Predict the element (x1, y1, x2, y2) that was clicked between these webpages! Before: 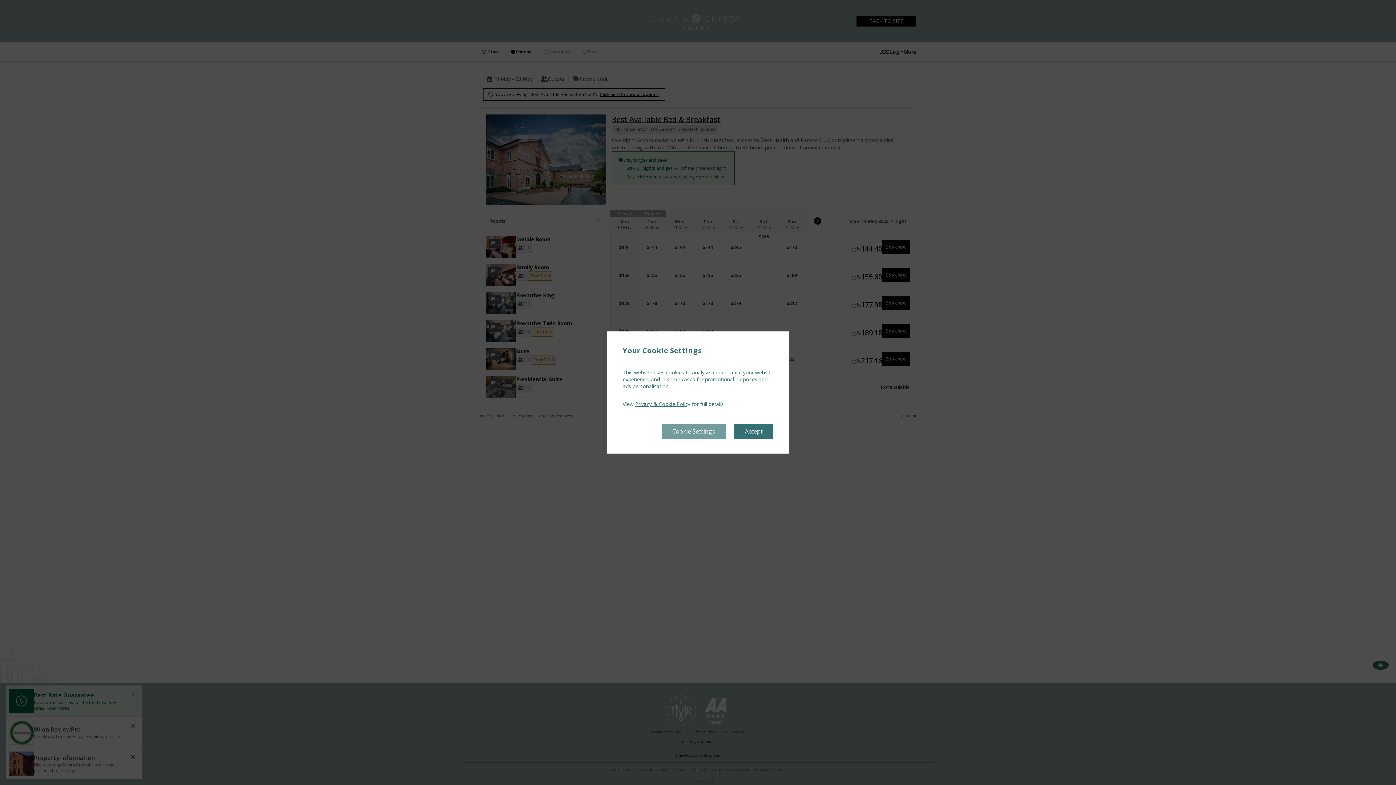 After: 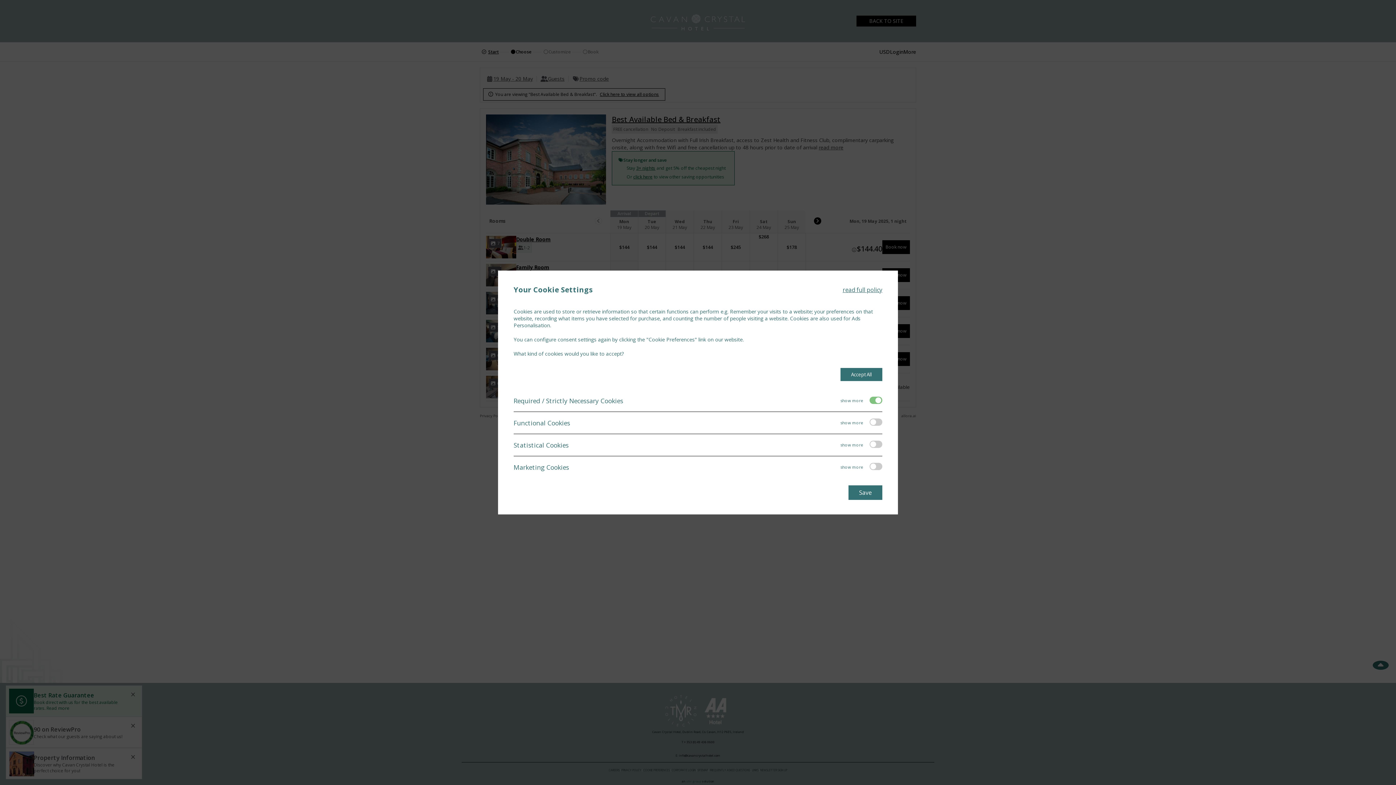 Action: bbox: (661, 424, 725, 439) label: Cookie Settings